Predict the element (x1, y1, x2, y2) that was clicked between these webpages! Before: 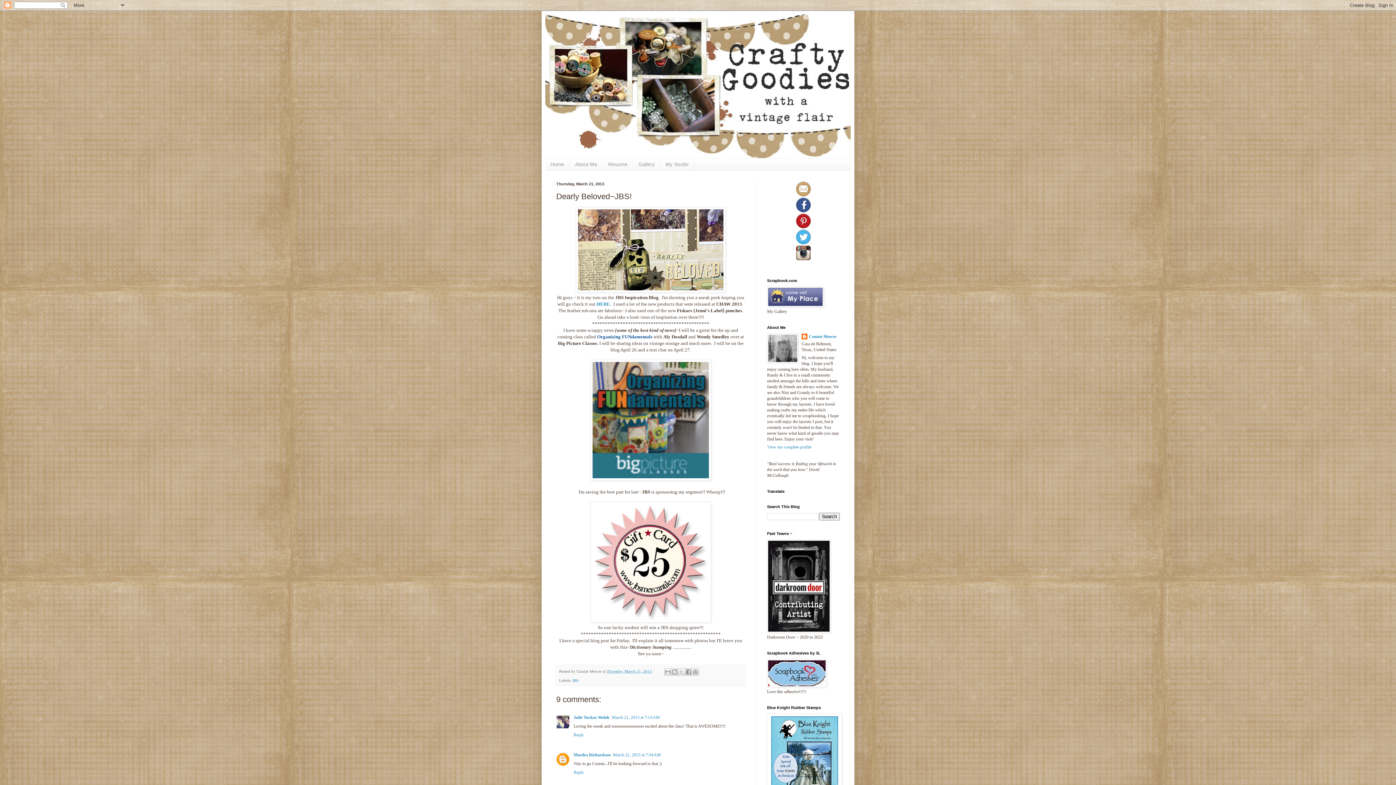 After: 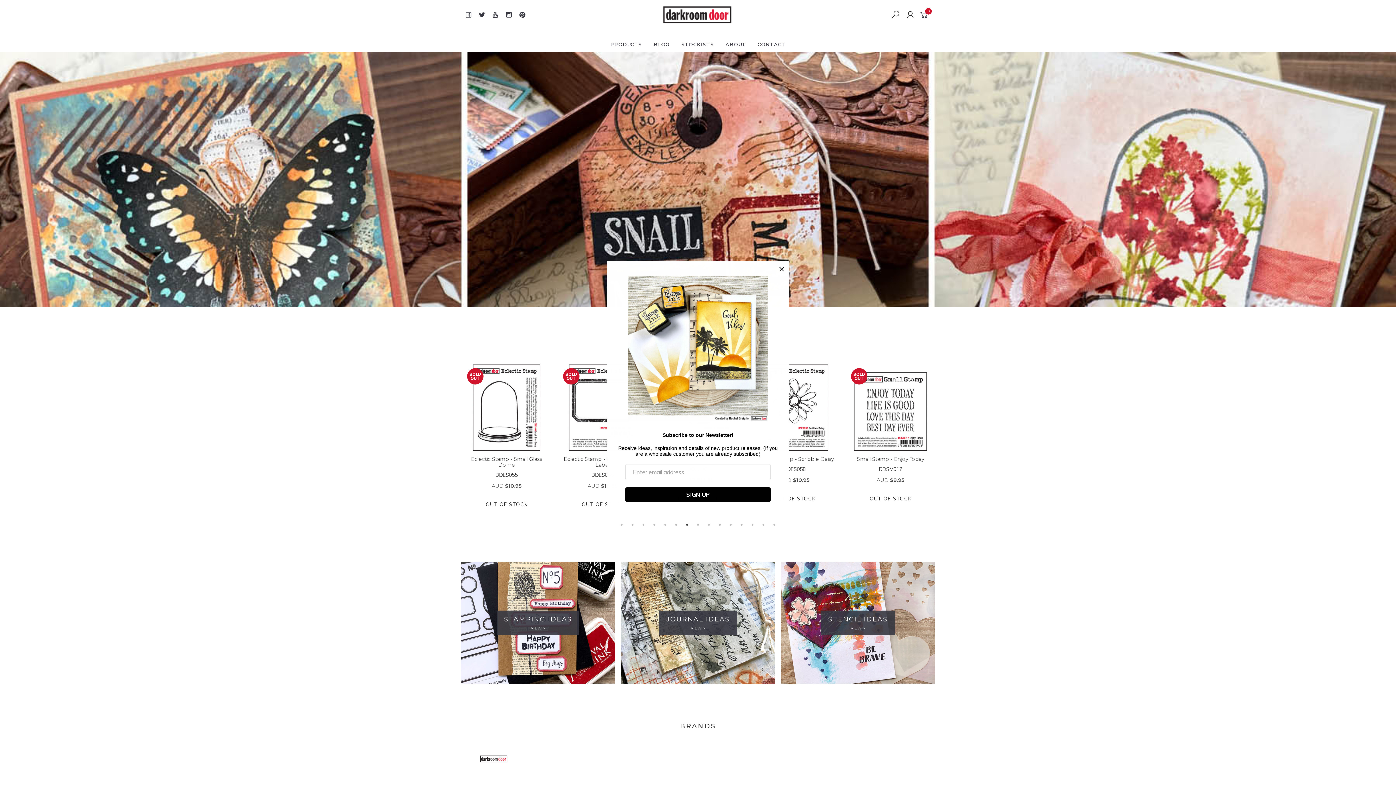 Action: bbox: (767, 629, 830, 634)